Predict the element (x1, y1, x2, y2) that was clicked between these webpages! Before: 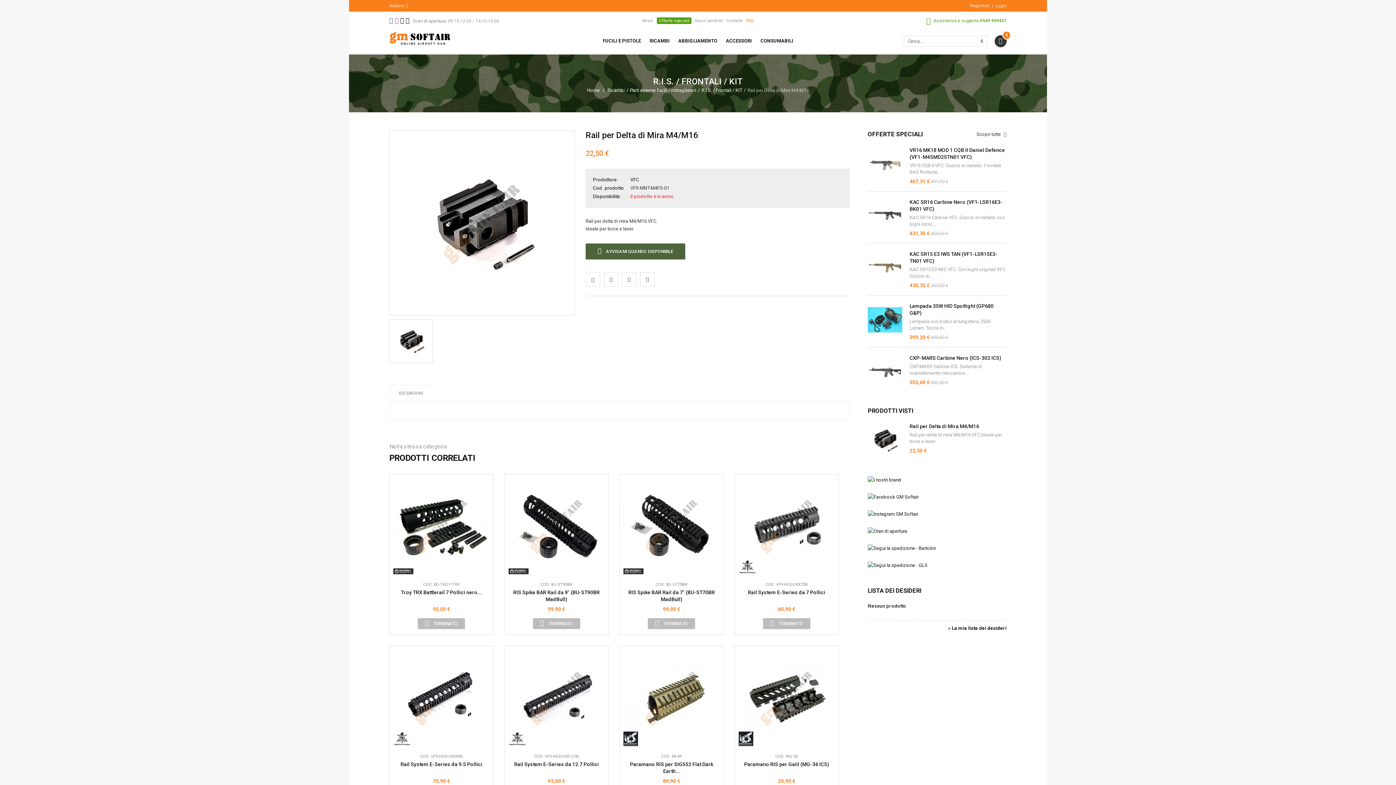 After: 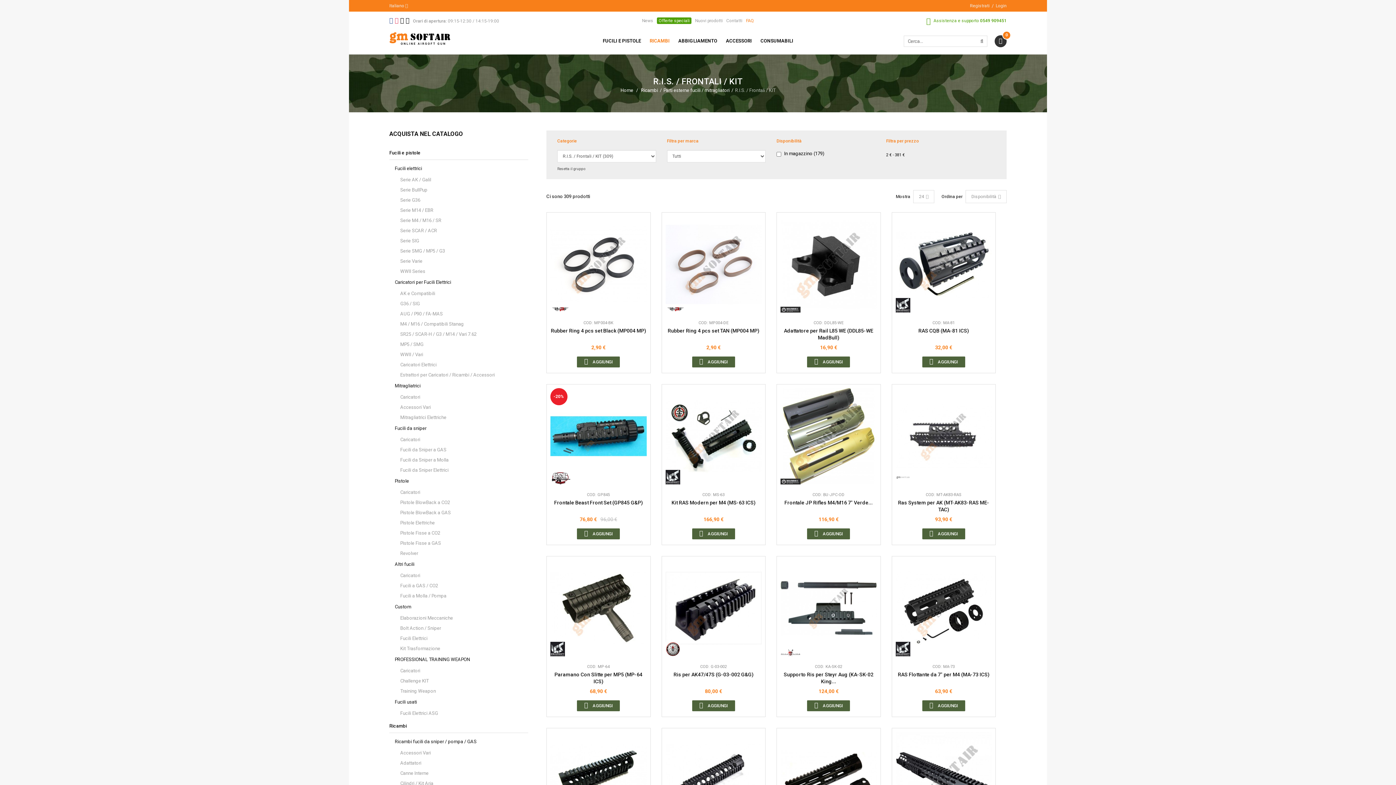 Action: label: R.I.S. / Frontali / KIT bbox: (701, 87, 742, 93)